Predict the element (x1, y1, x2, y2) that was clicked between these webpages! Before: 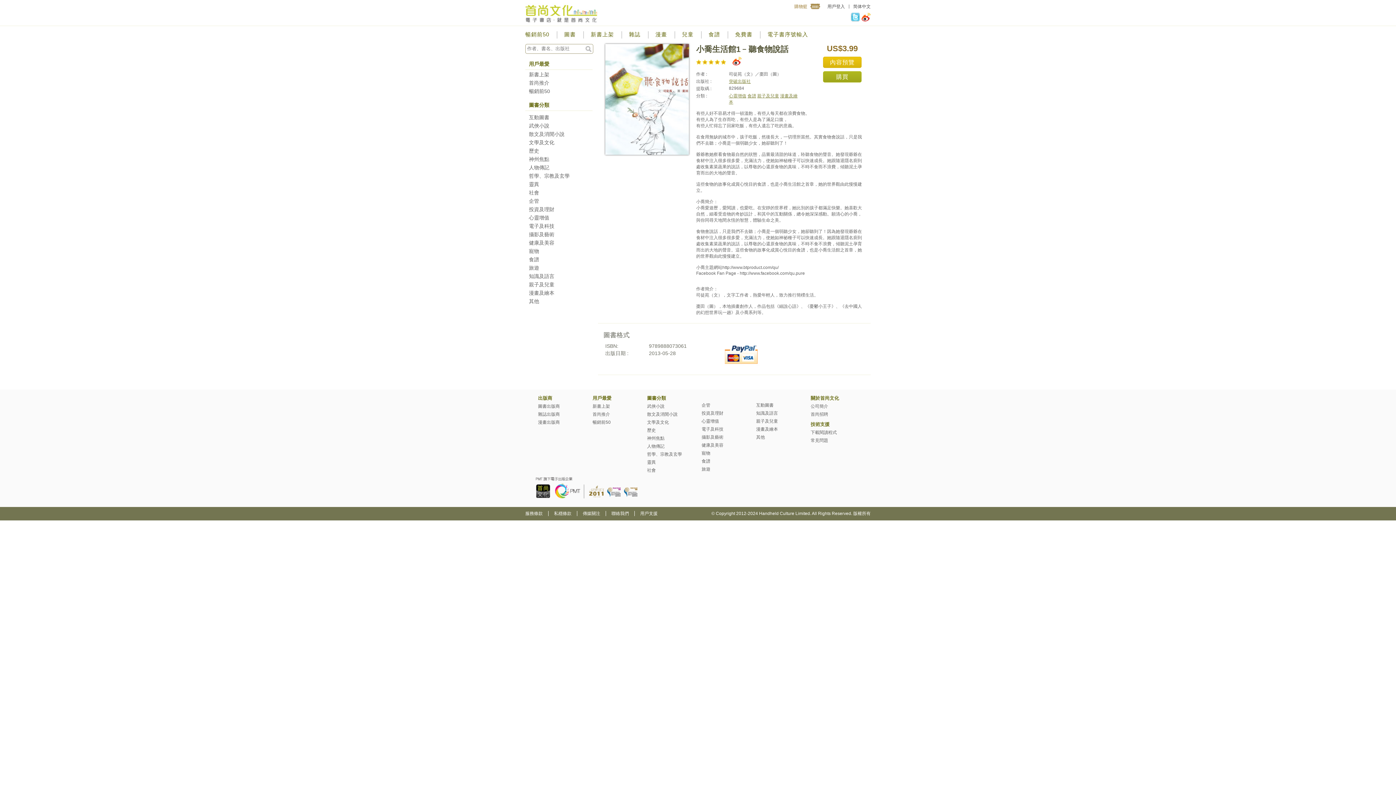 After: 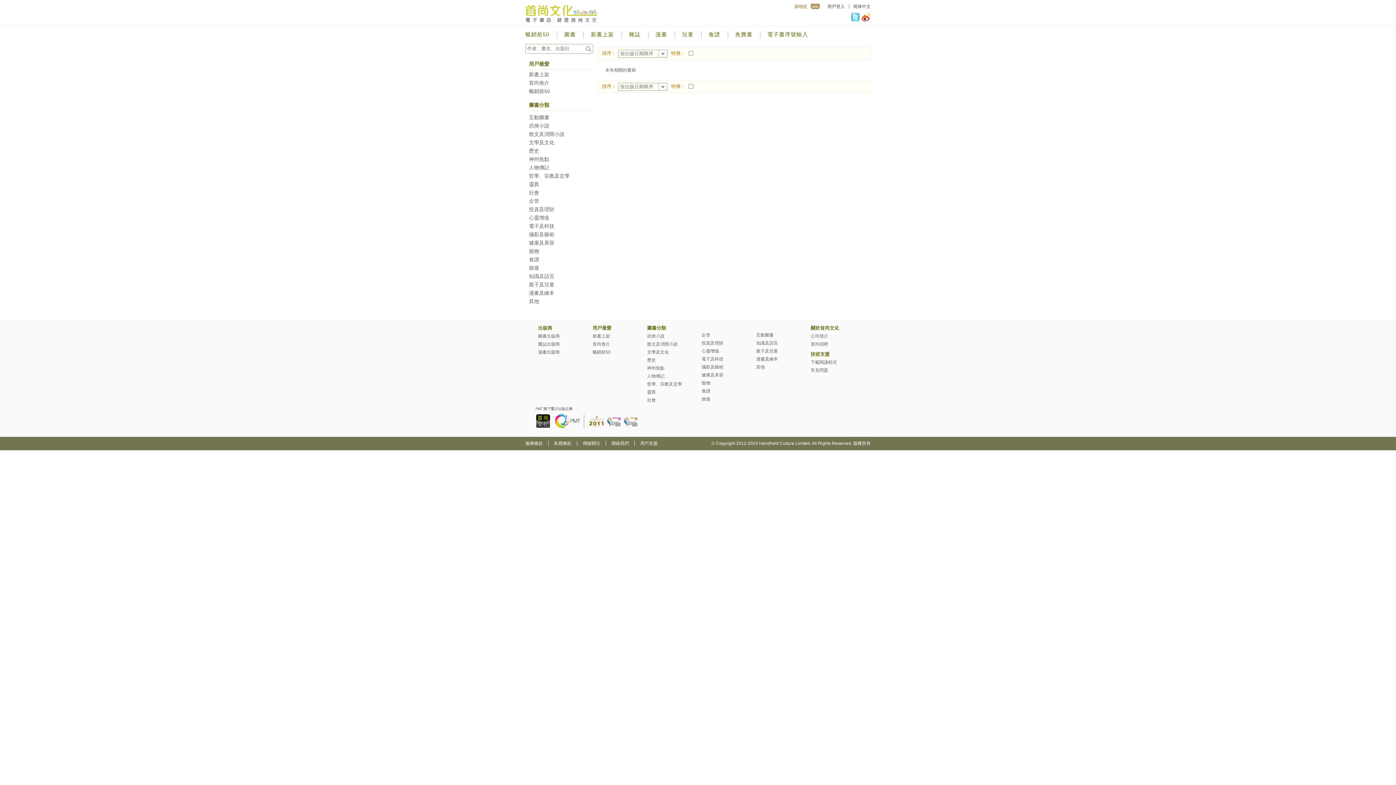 Action: bbox: (529, 80, 549, 85) label: 首尚推介